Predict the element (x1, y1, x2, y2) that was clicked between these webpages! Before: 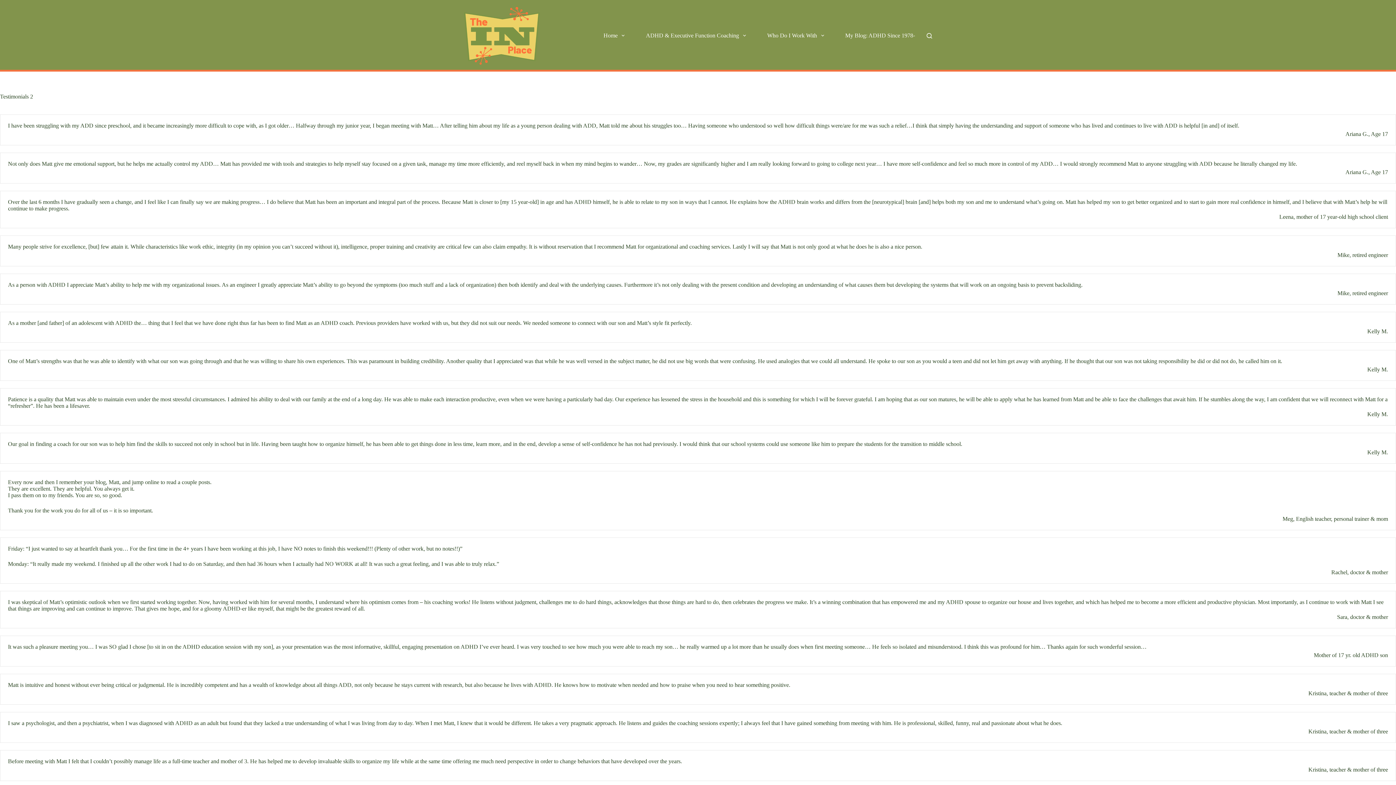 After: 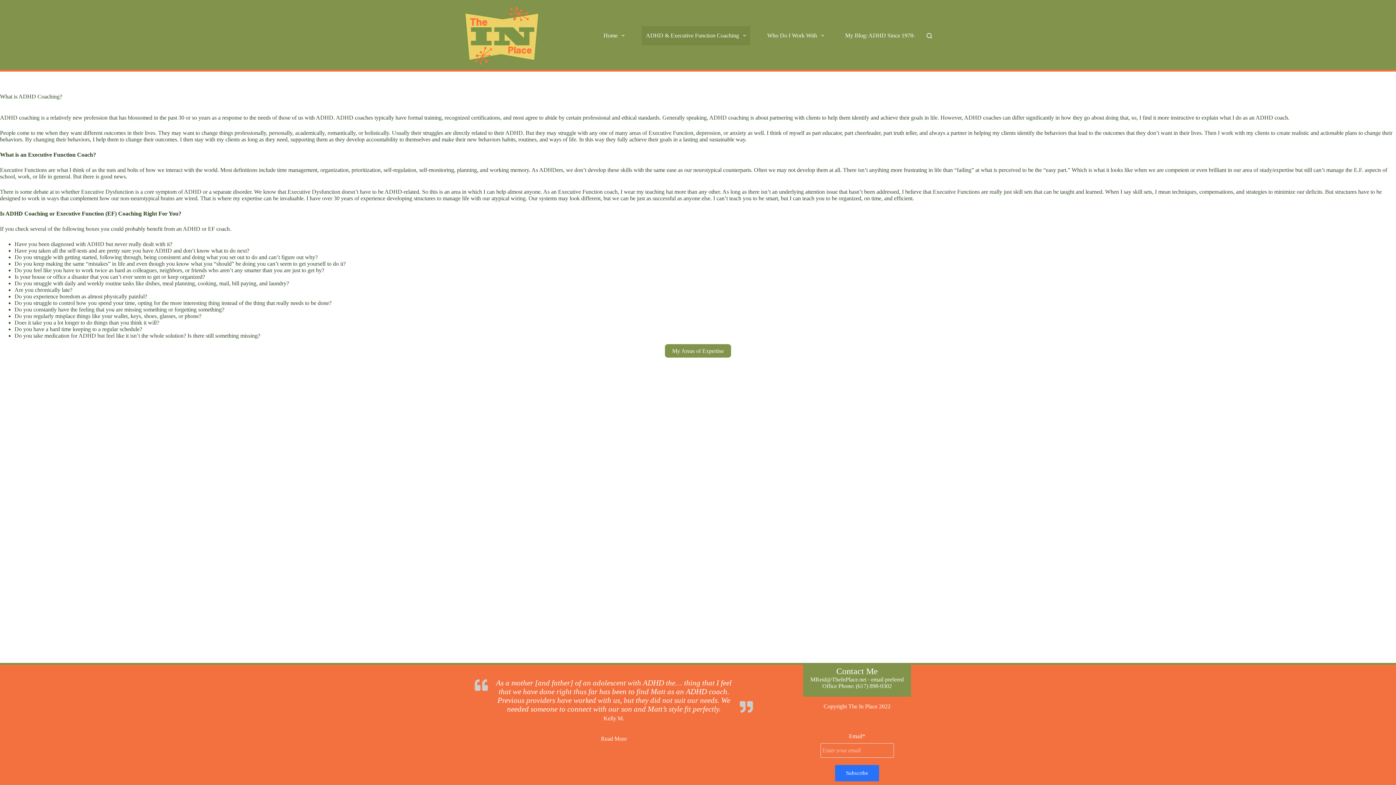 Action: bbox: (641, 26, 750, 45) label: ADHD & Executive Function Coaching